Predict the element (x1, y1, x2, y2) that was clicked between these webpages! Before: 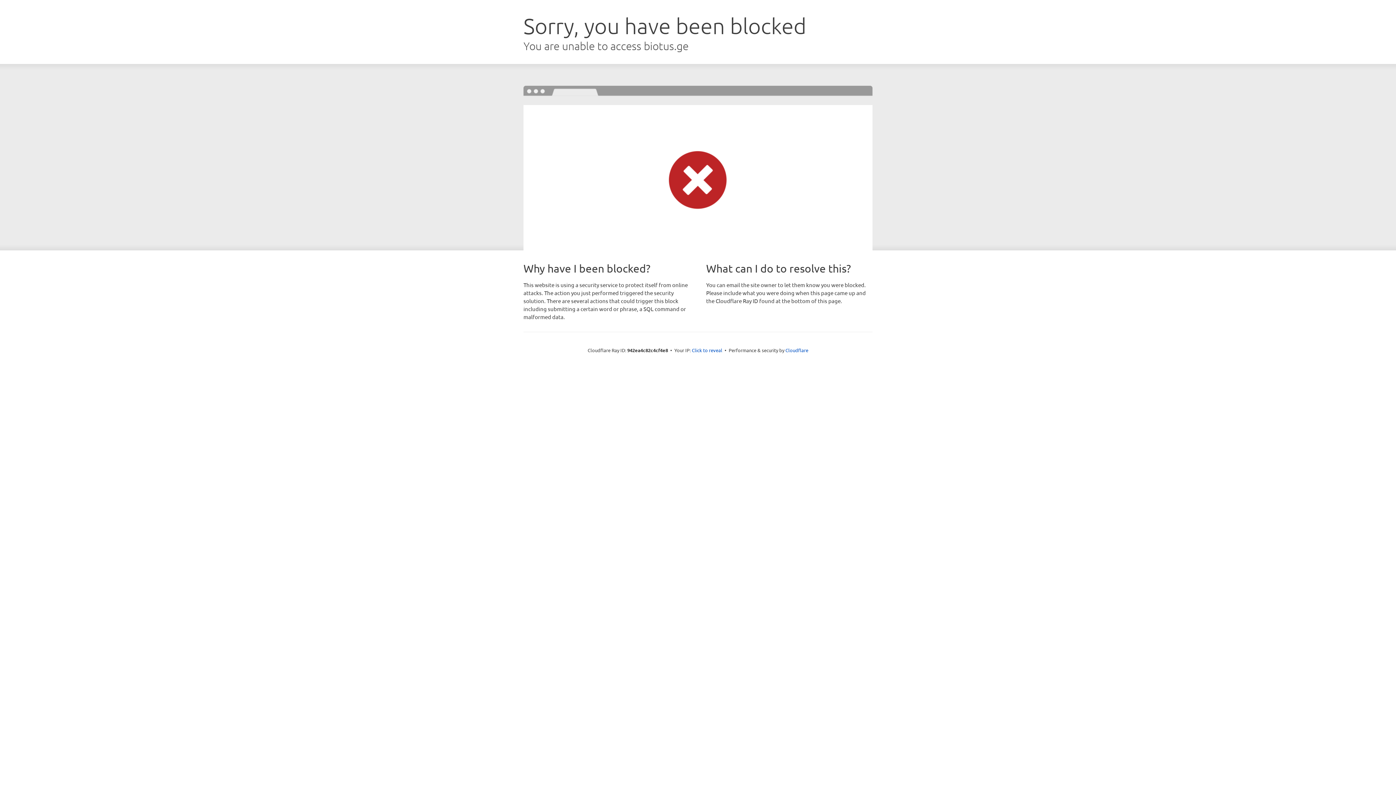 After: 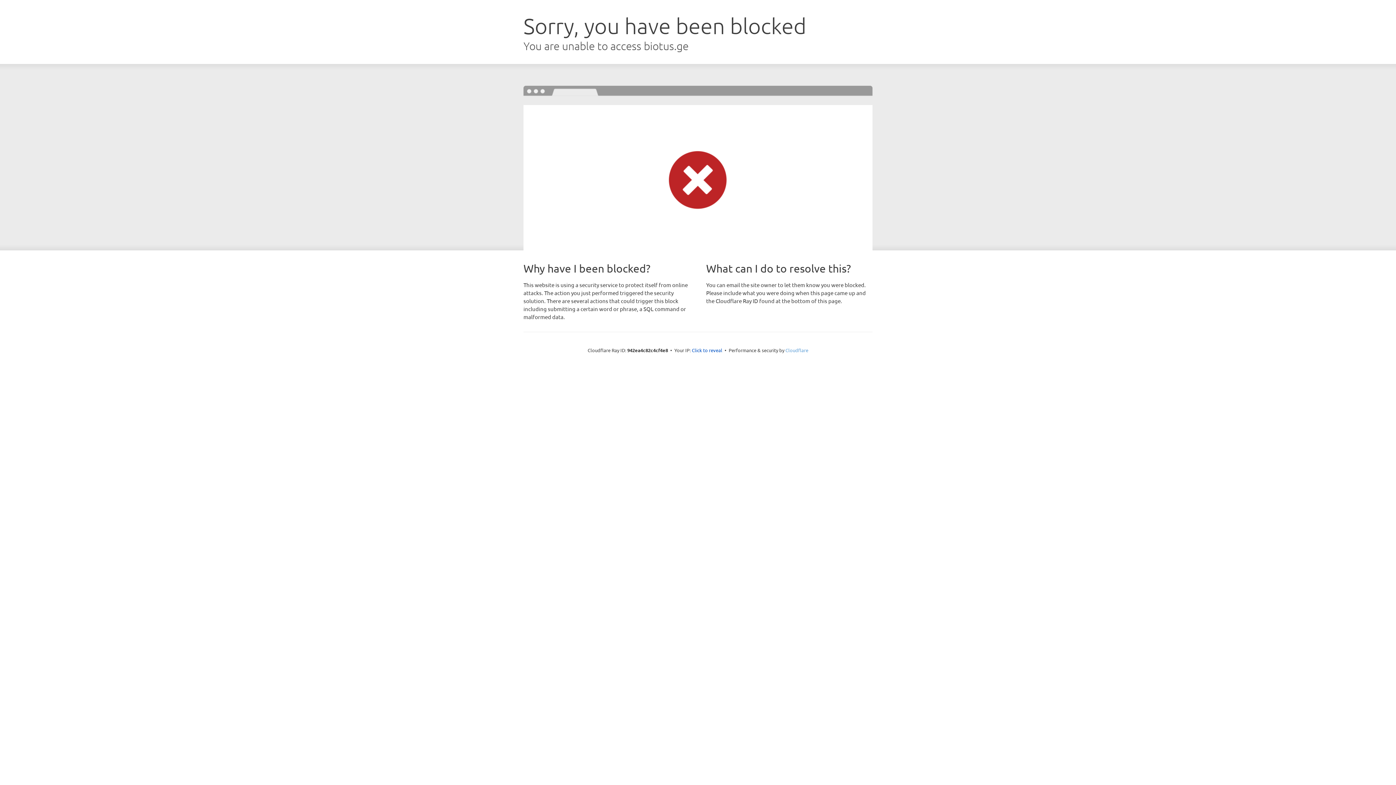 Action: bbox: (785, 347, 808, 353) label: Cloudflare